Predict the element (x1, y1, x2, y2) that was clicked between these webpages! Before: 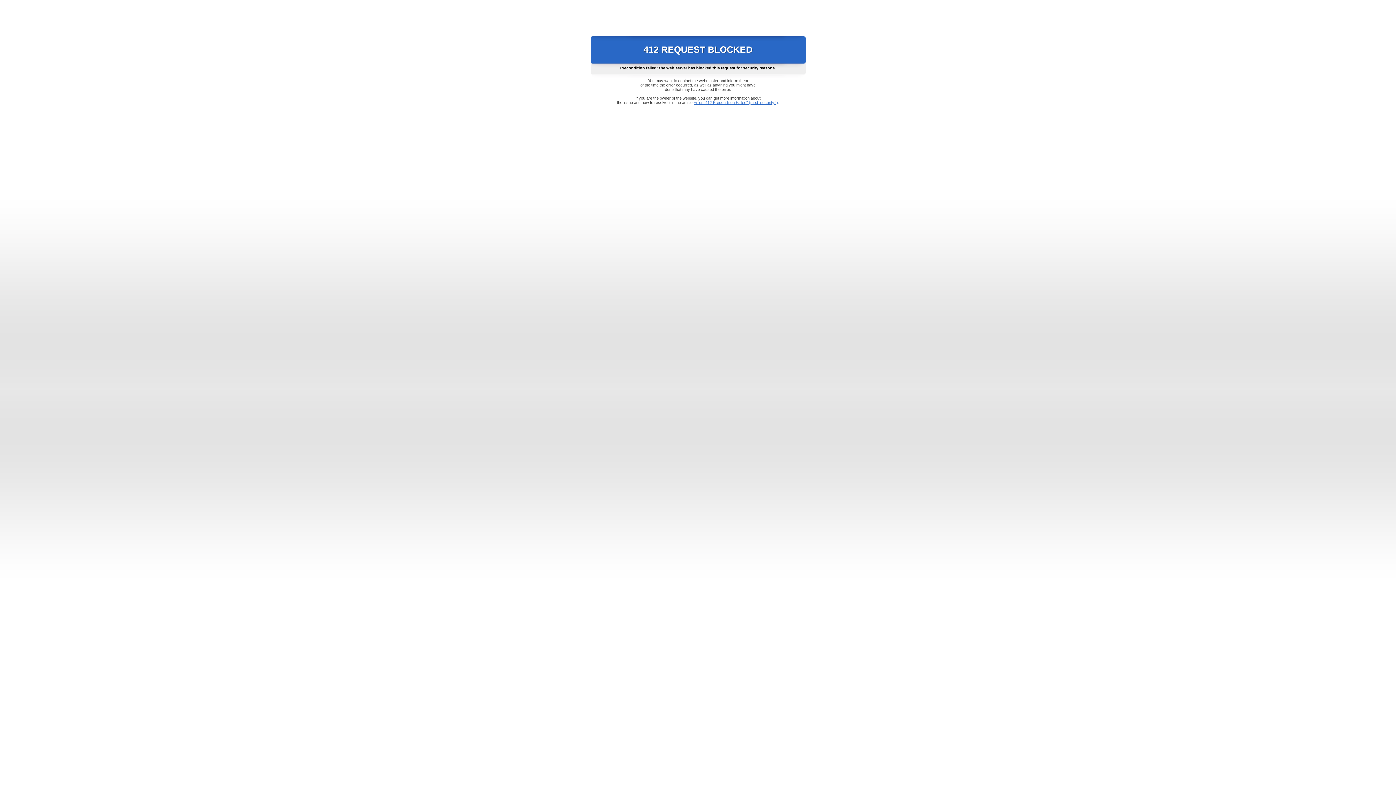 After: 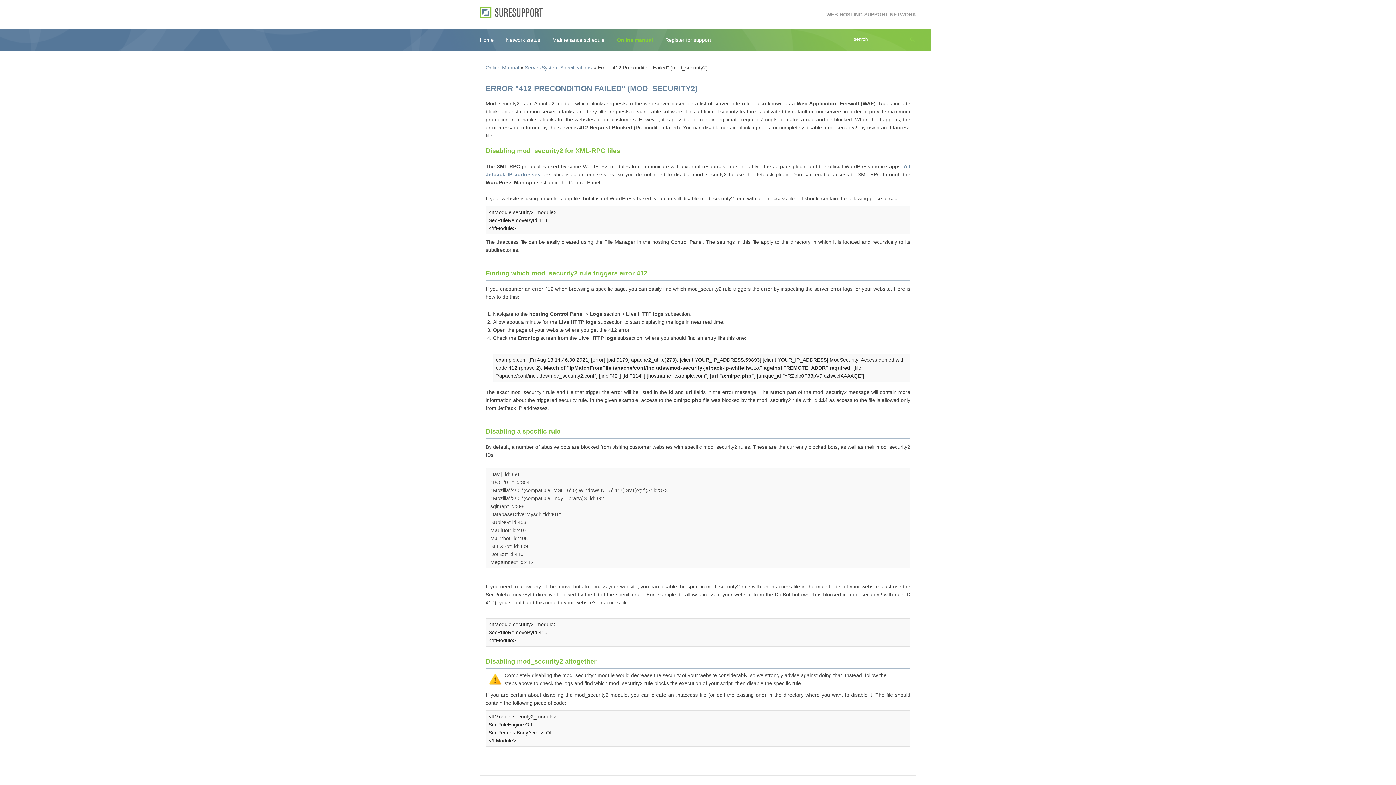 Action: bbox: (693, 100, 778, 104) label: Error "412 Precondition Failed" (mod_security2)